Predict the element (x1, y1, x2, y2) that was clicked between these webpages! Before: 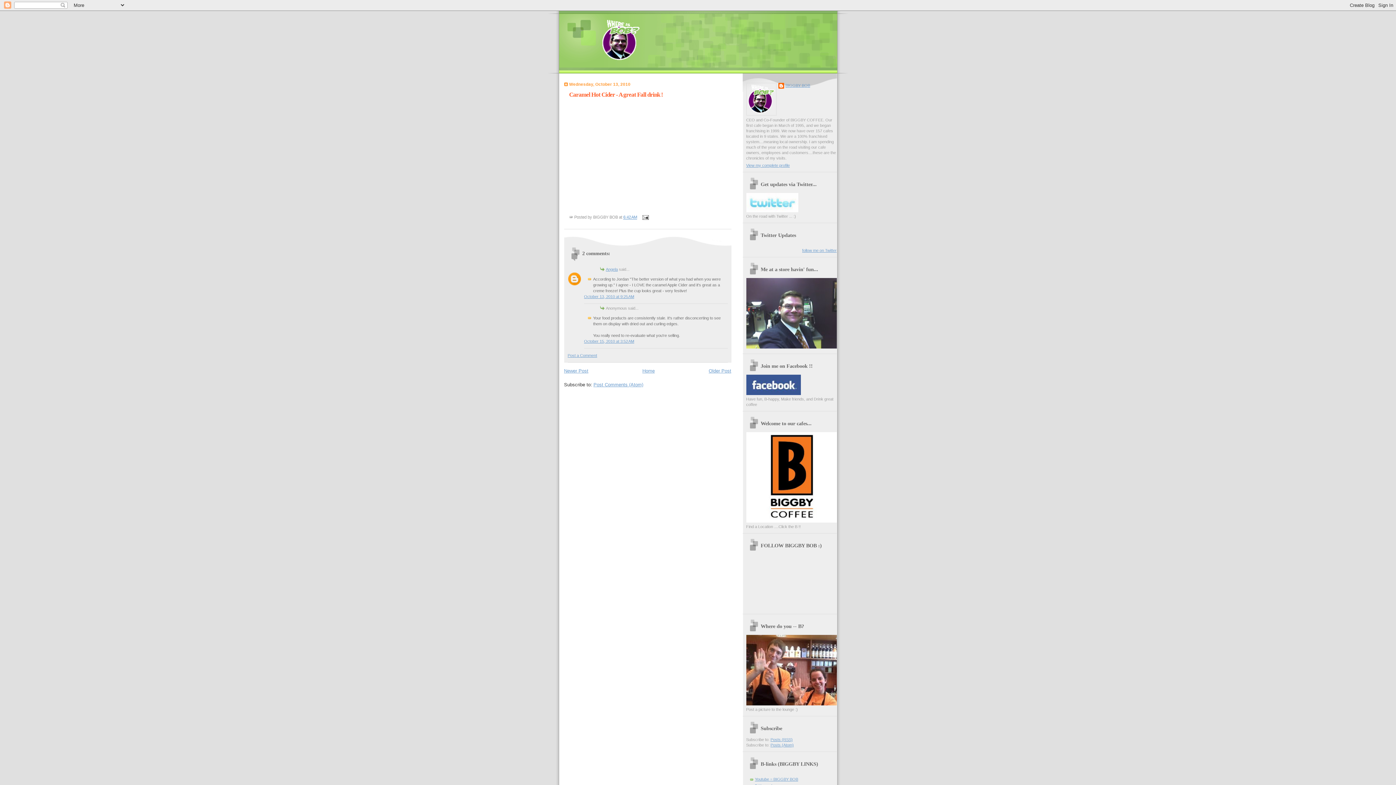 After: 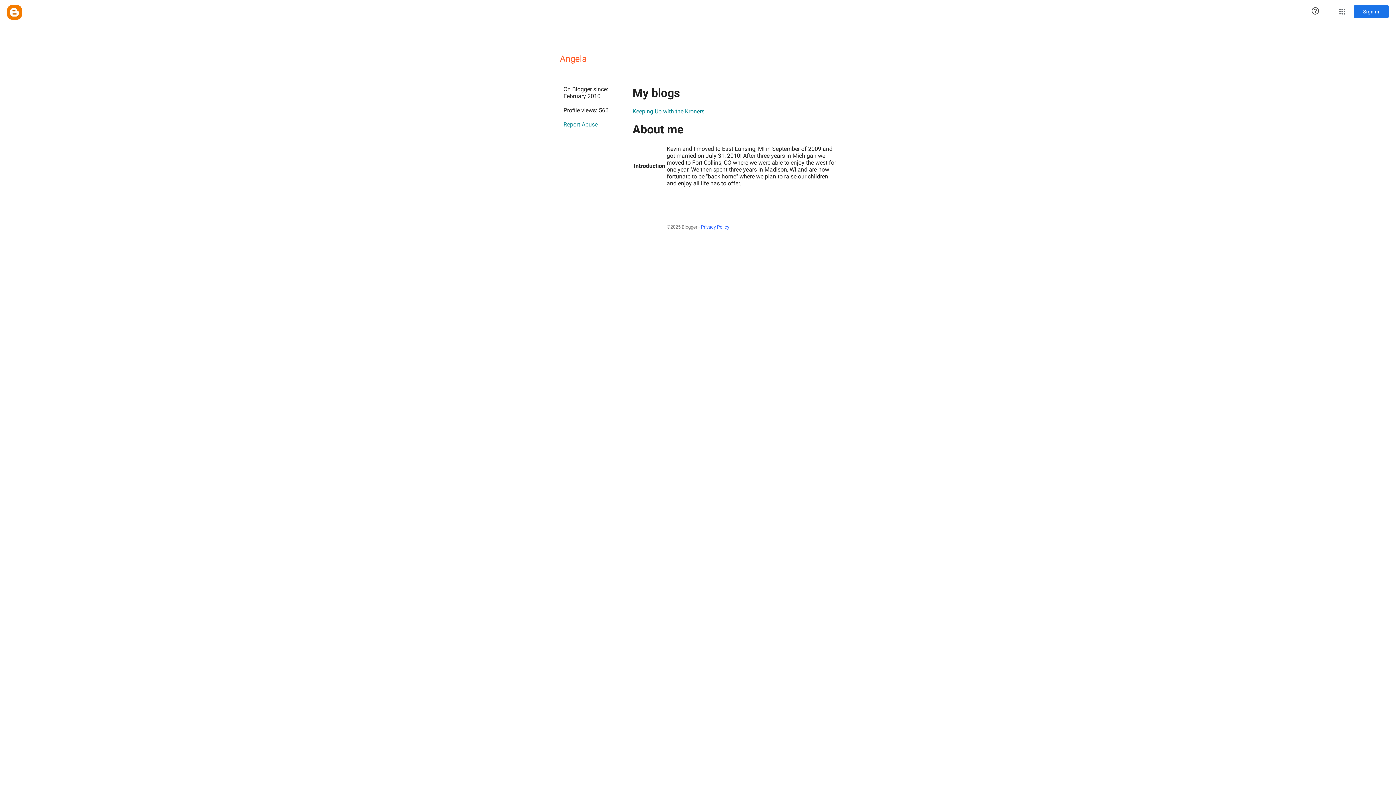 Action: label: Angela bbox: (606, 267, 618, 271)